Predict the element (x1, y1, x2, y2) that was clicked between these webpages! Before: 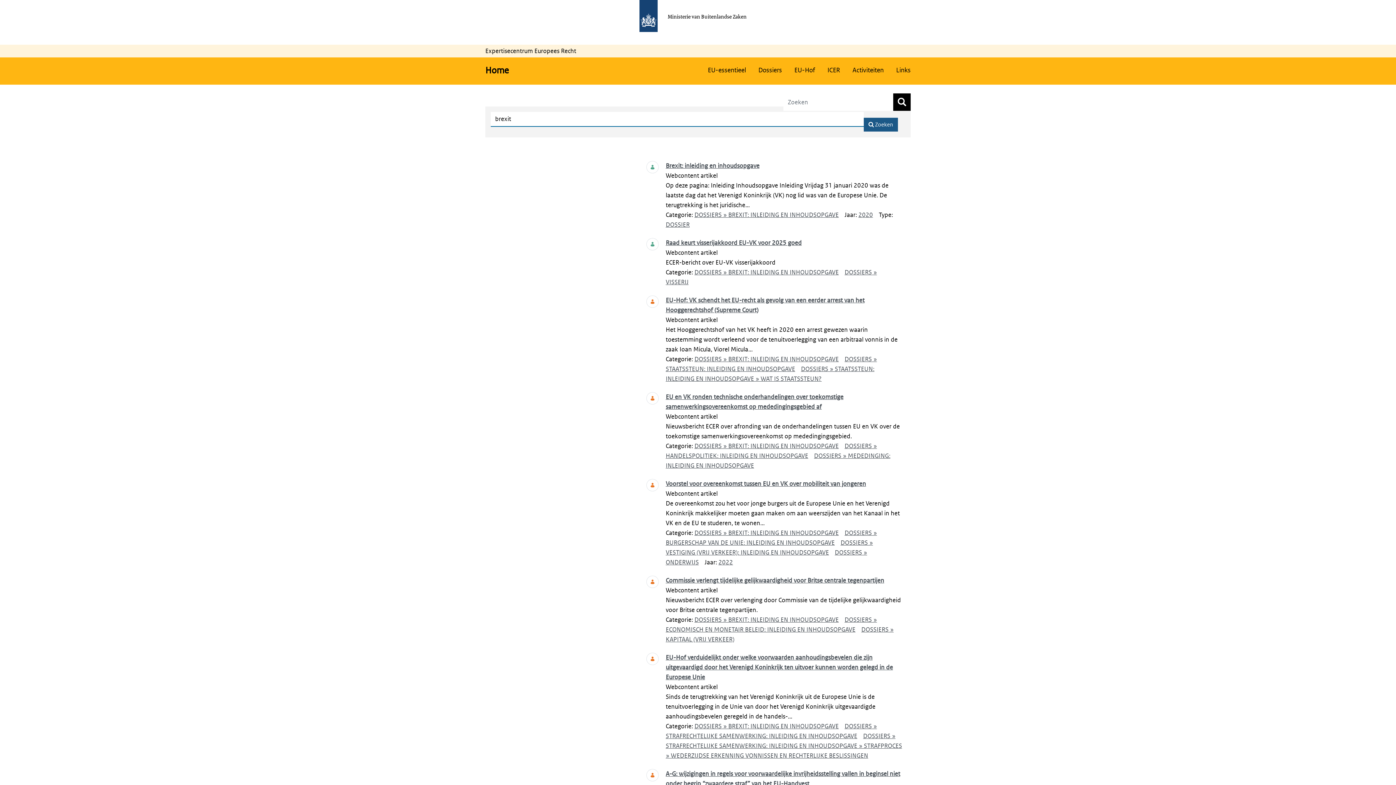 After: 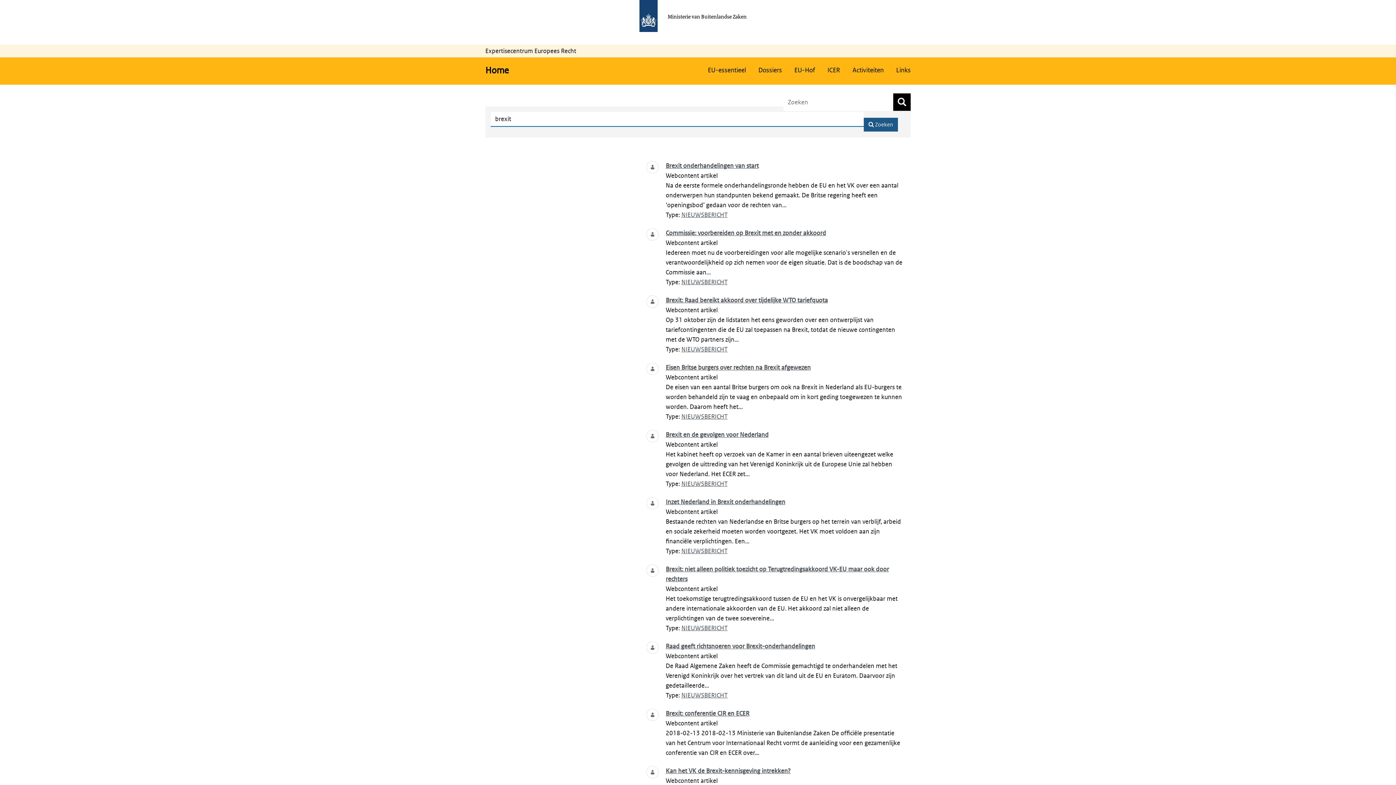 Action: label:  Zoeken bbox: (864, 117, 898, 131)